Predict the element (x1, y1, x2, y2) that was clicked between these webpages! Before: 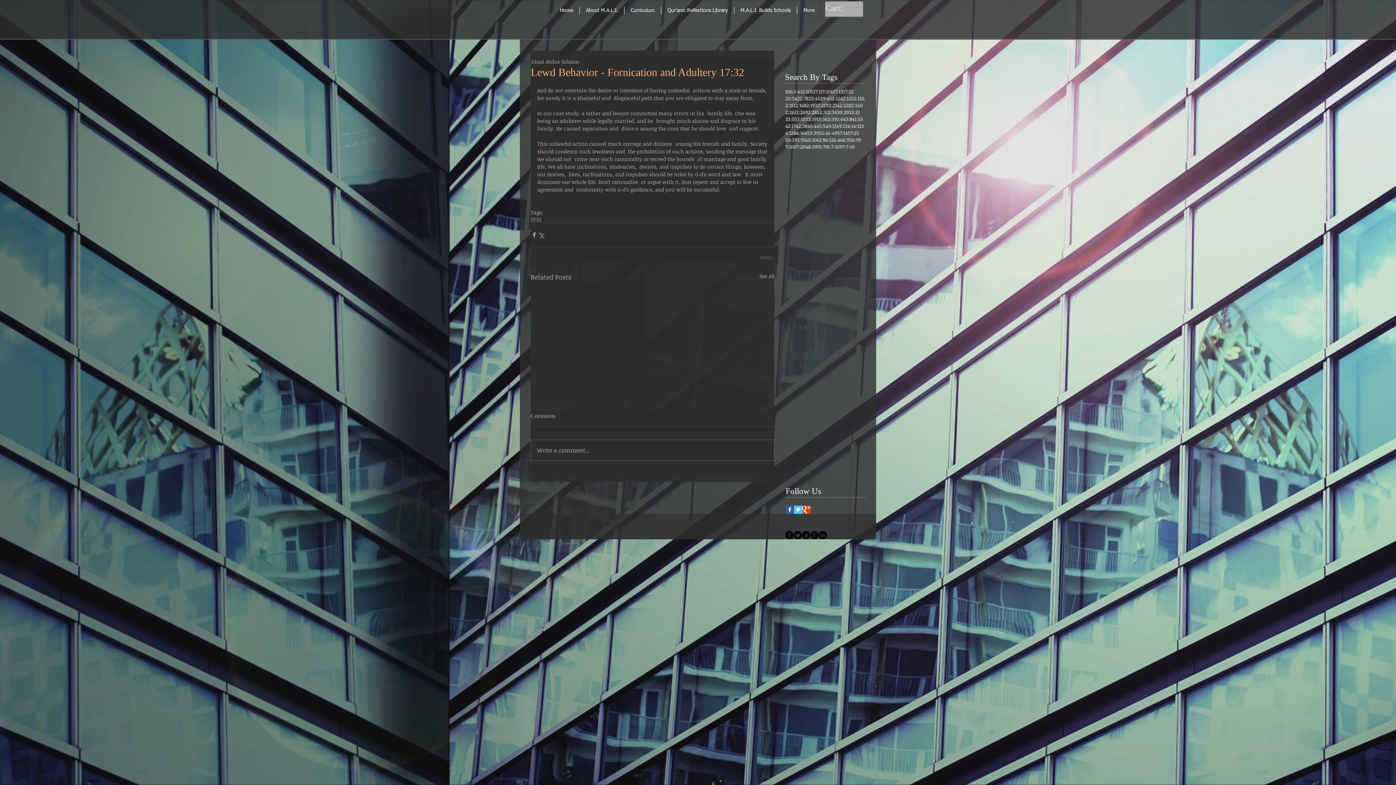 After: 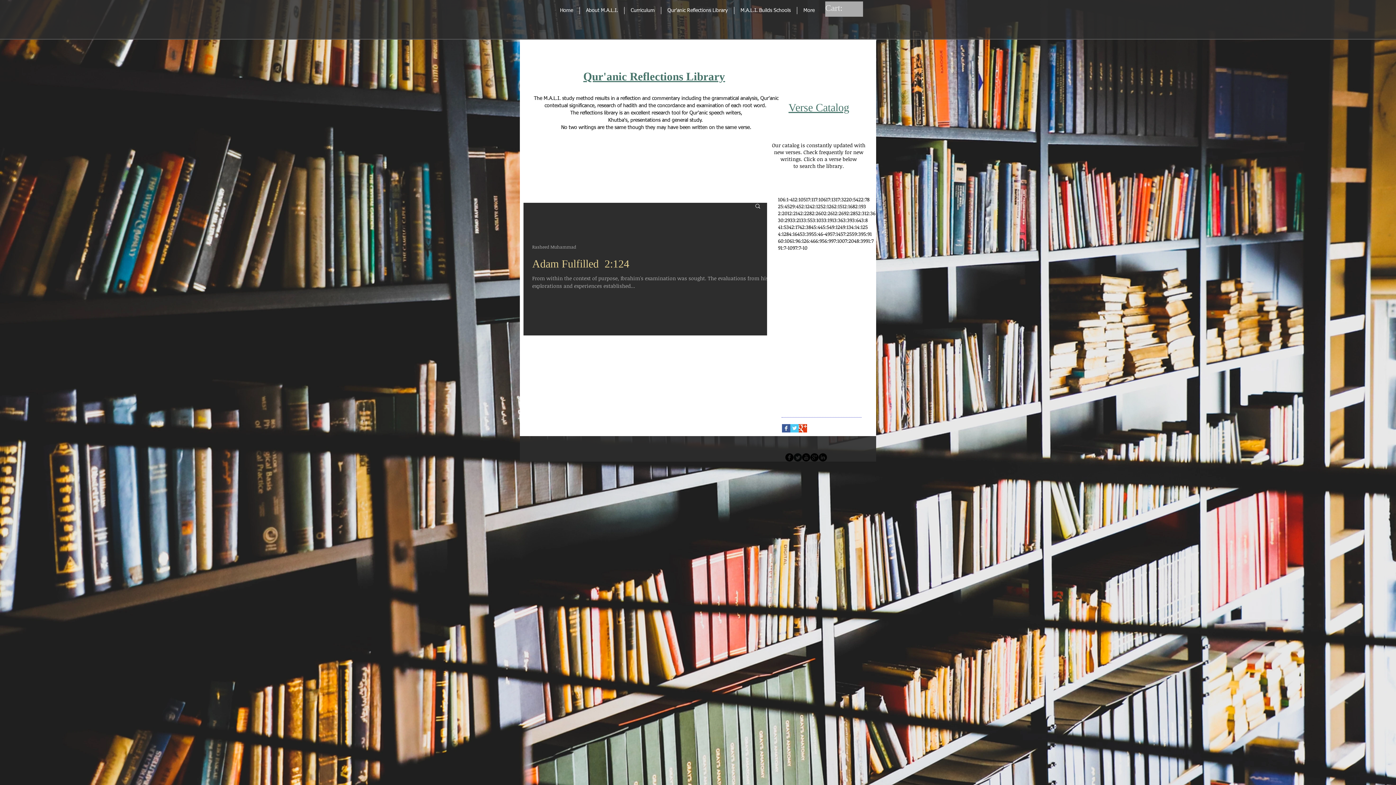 Action: label: 2:124 bbox: (832, 94, 842, 101)